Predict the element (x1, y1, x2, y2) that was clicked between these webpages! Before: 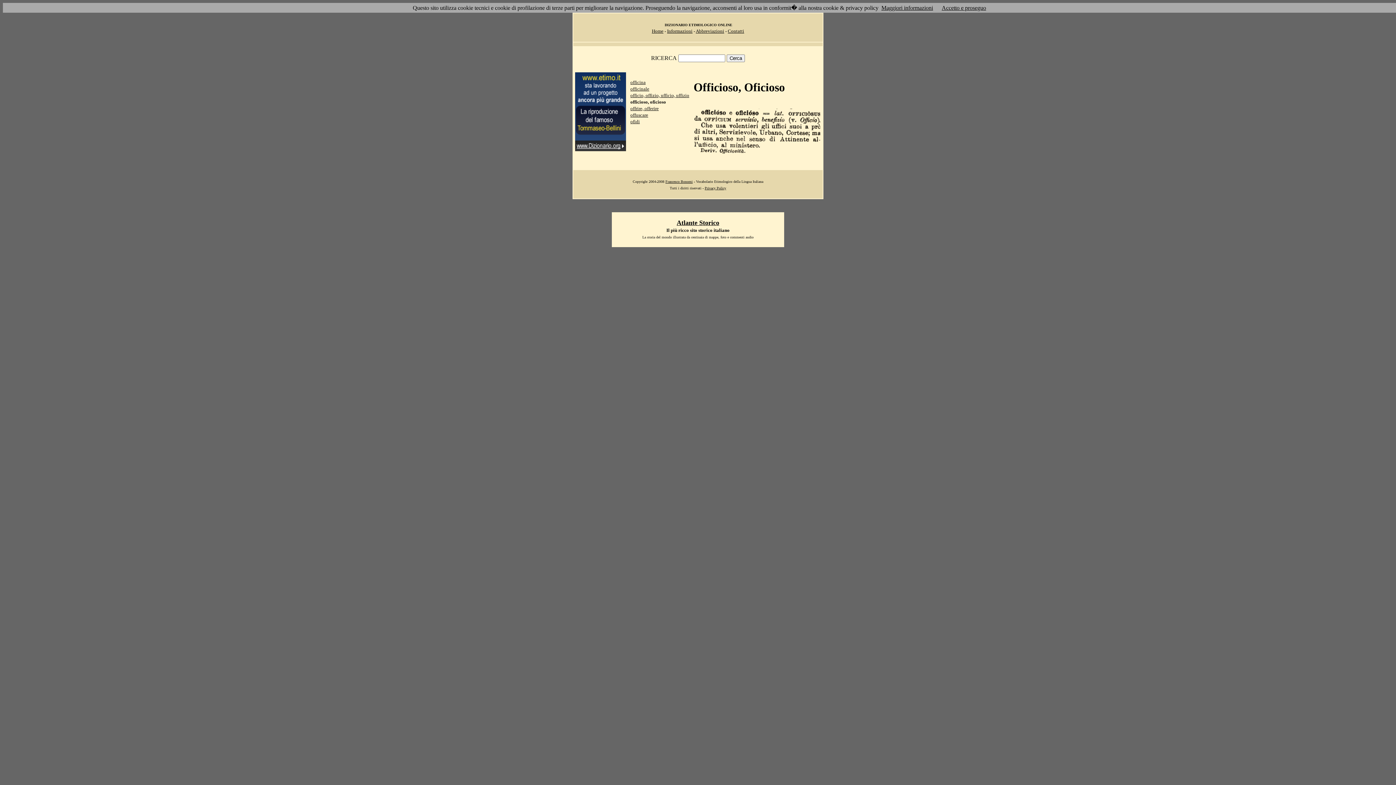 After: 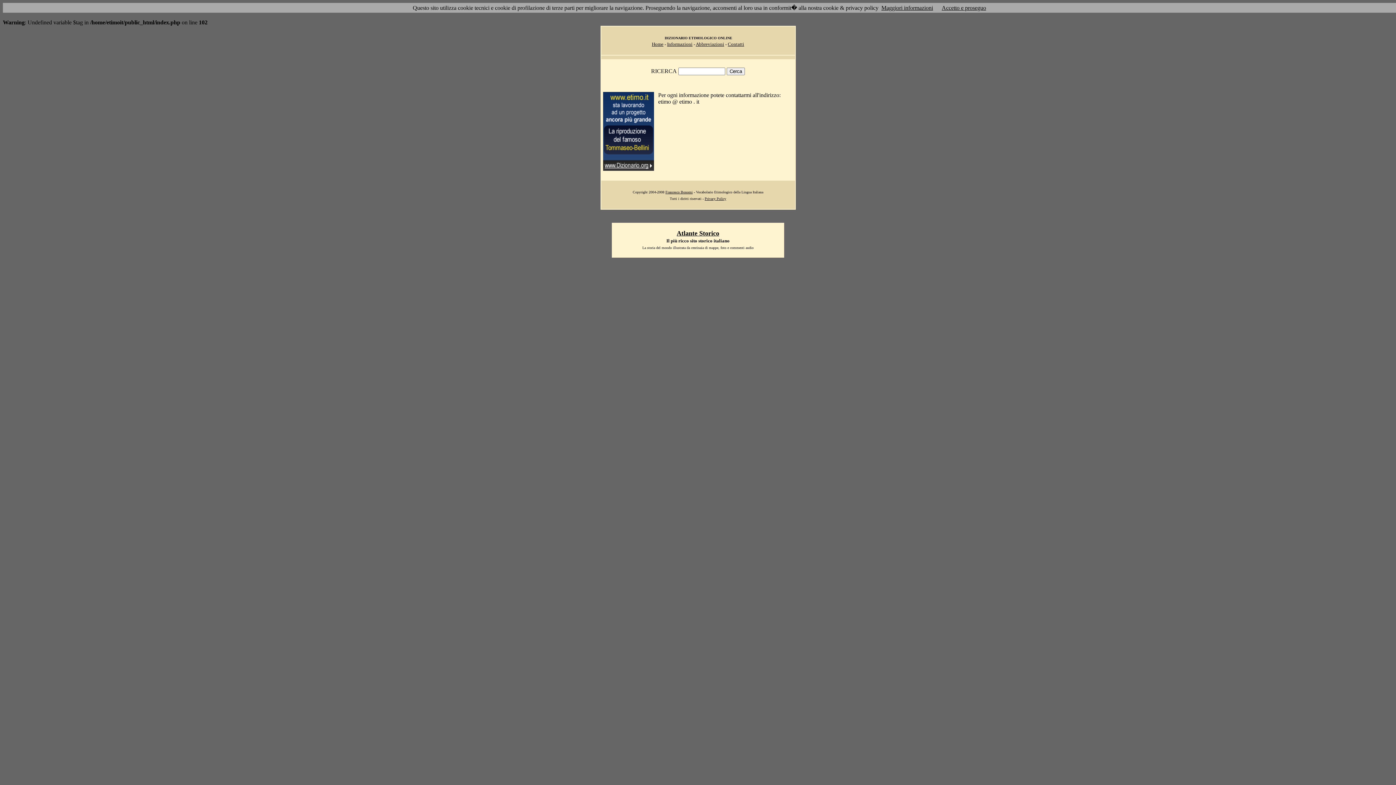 Action: label: Contatti bbox: (728, 28, 744, 33)